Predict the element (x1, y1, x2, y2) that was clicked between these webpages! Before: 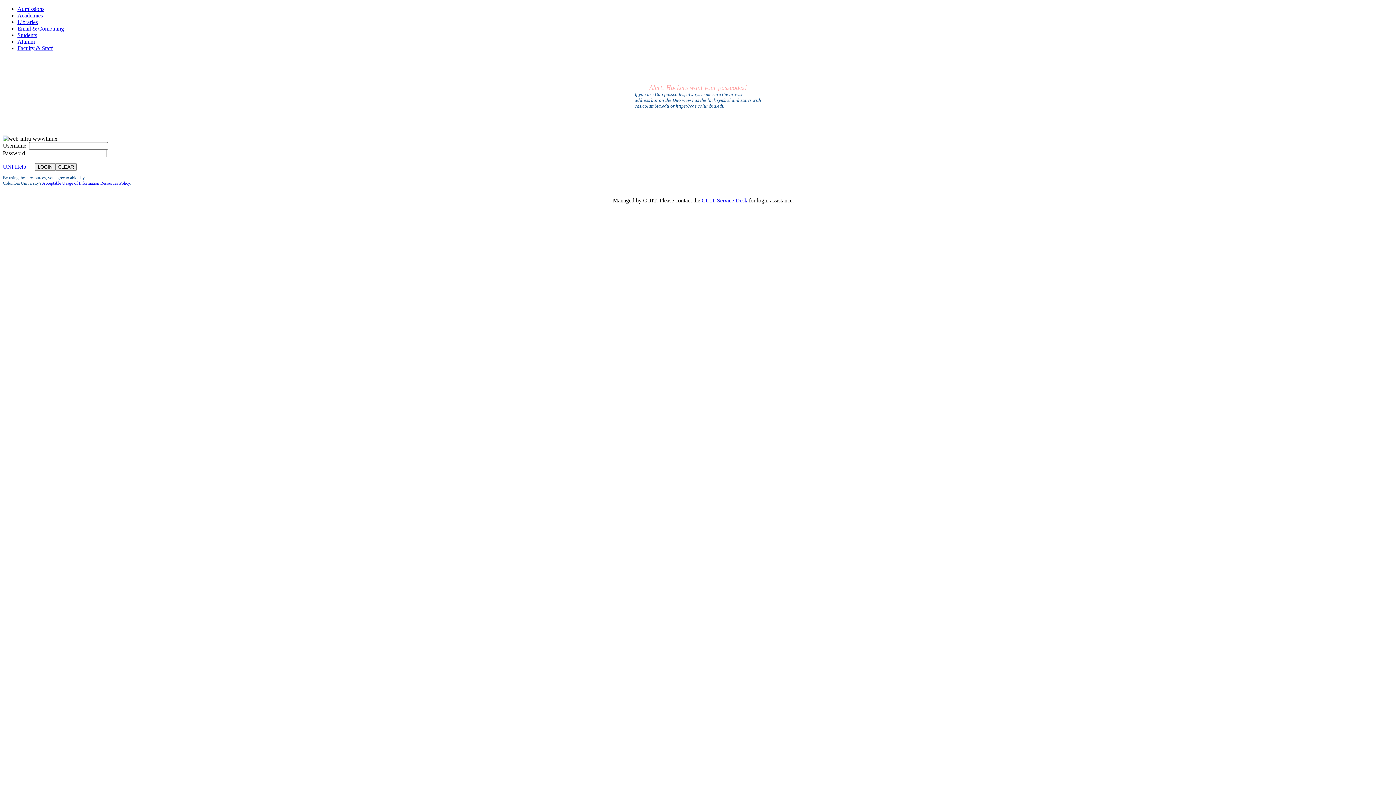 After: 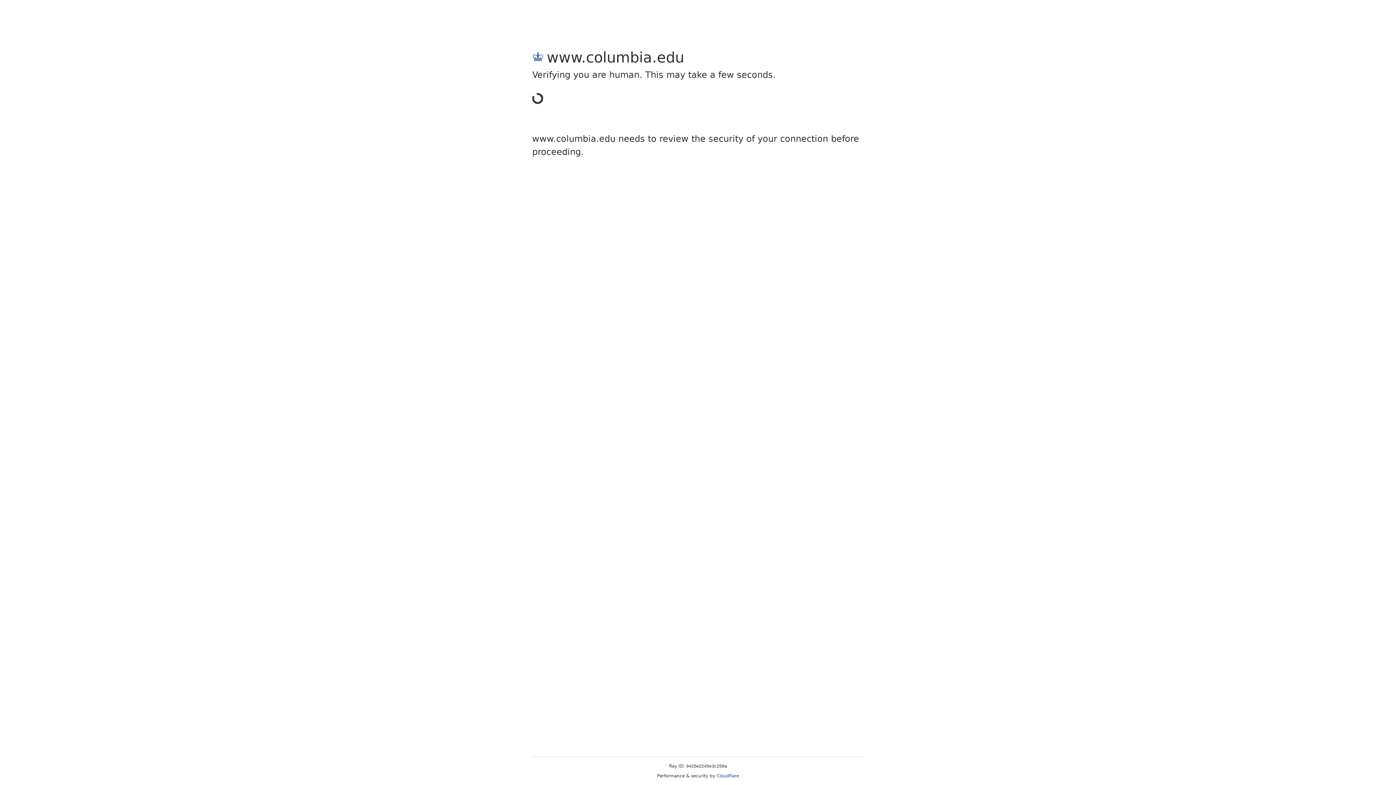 Action: bbox: (17, 5, 44, 12) label: Admissions